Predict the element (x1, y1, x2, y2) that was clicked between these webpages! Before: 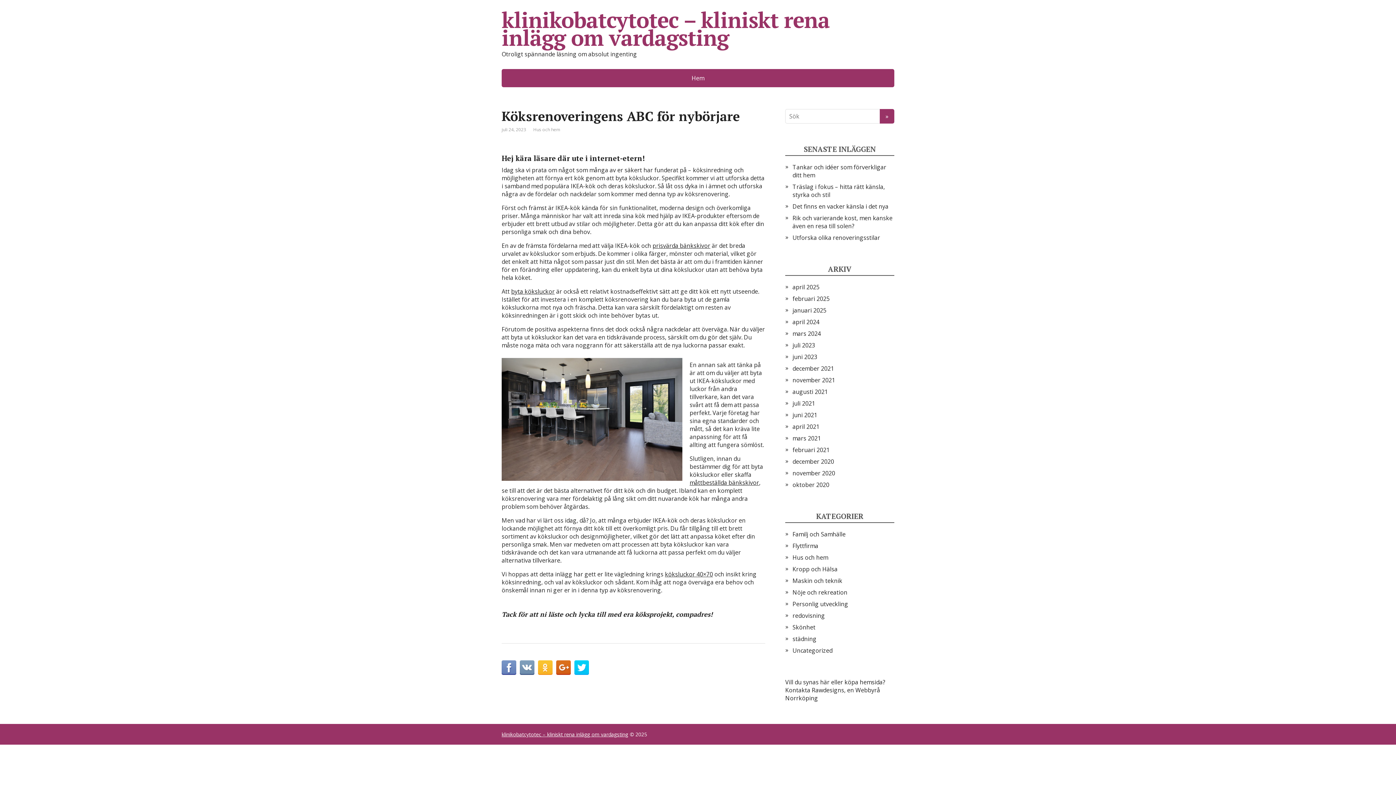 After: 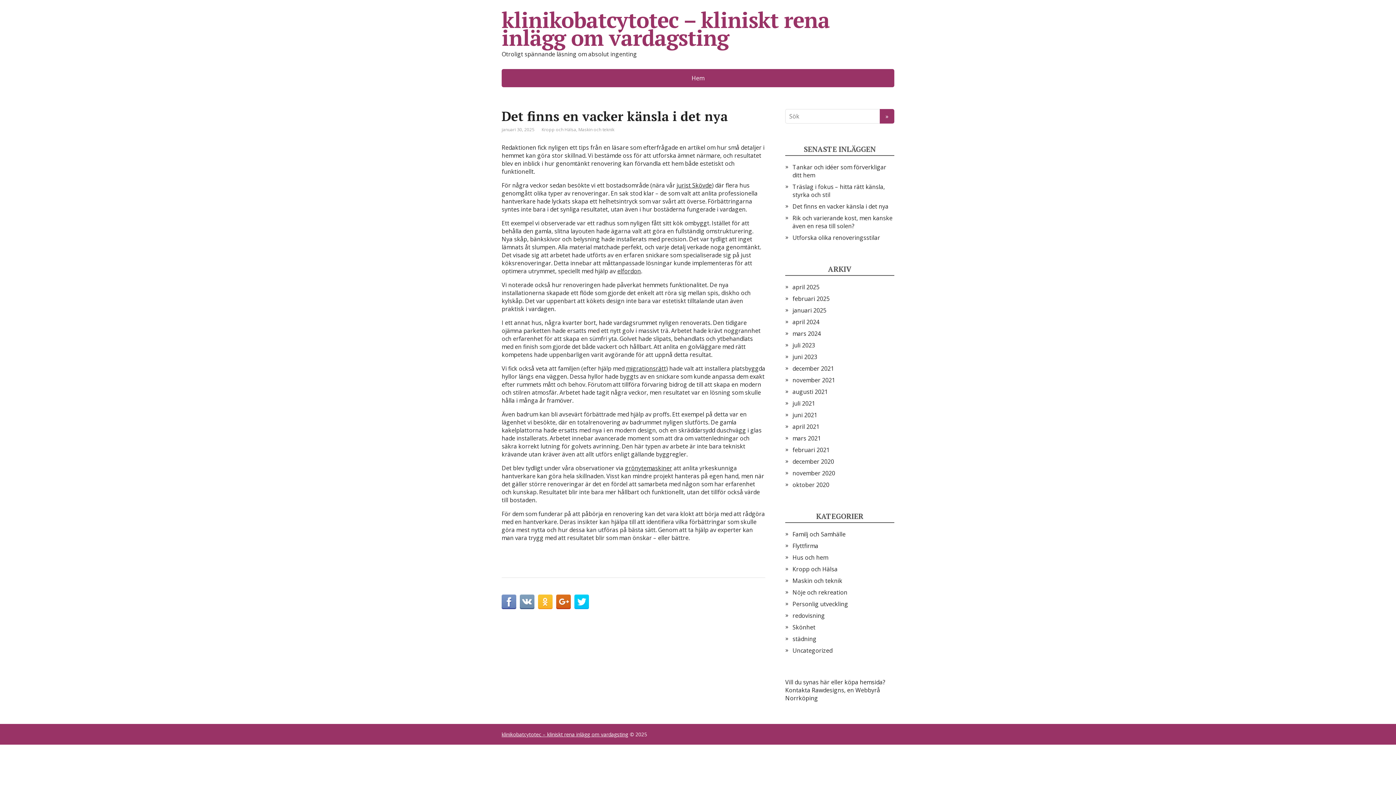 Action: bbox: (792, 202, 890, 210) label: Det finns en vacker känsla i det nya 